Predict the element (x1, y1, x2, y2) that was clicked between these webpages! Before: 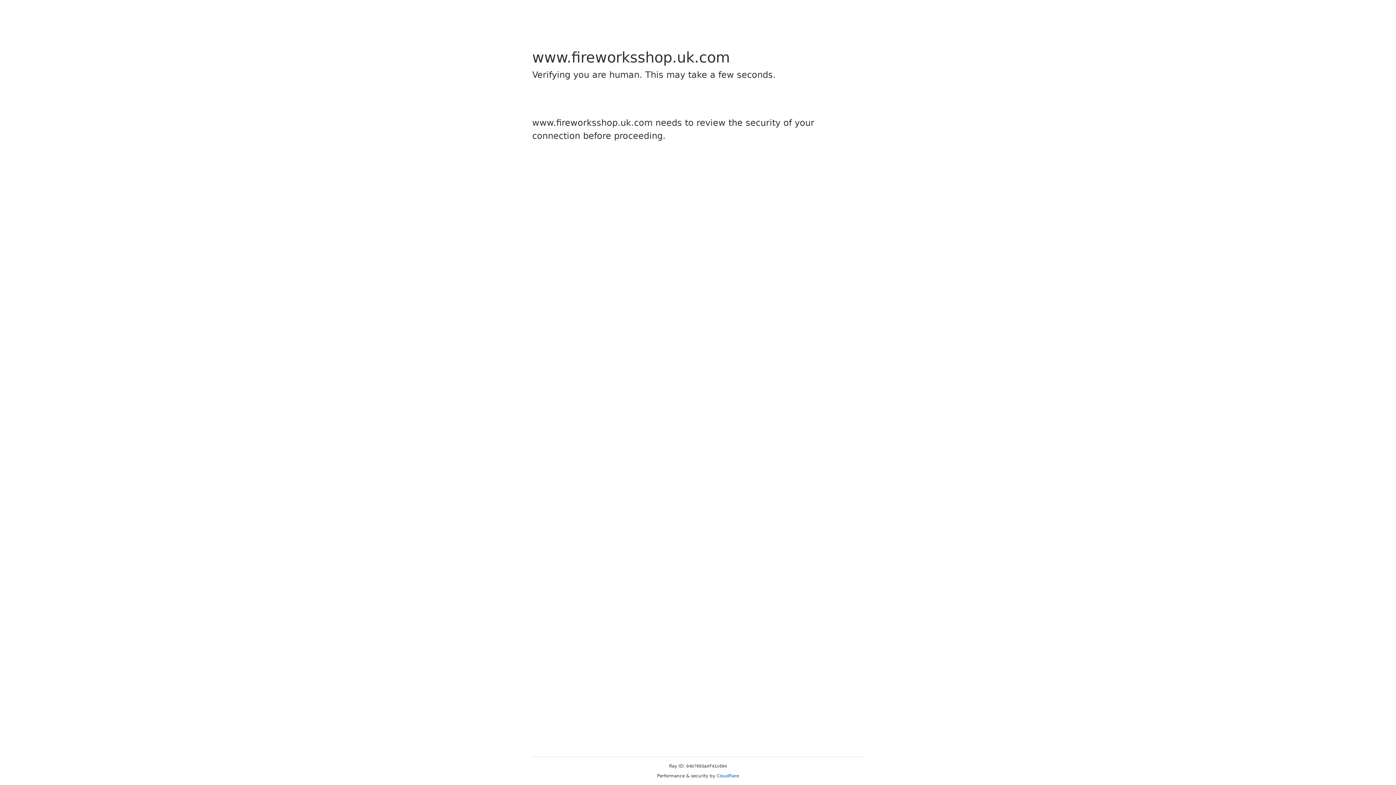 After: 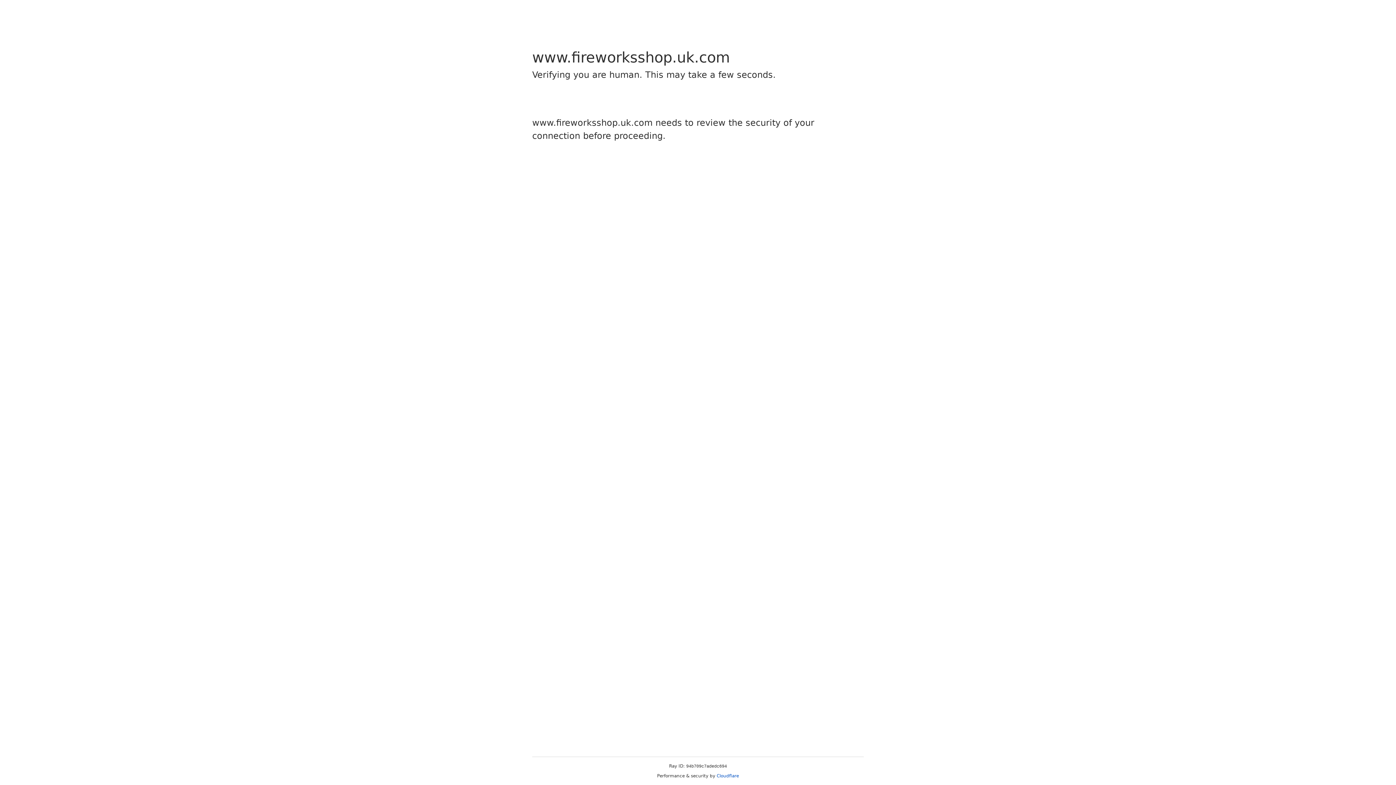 Action: label: Cloudflare bbox: (716, 773, 739, 778)